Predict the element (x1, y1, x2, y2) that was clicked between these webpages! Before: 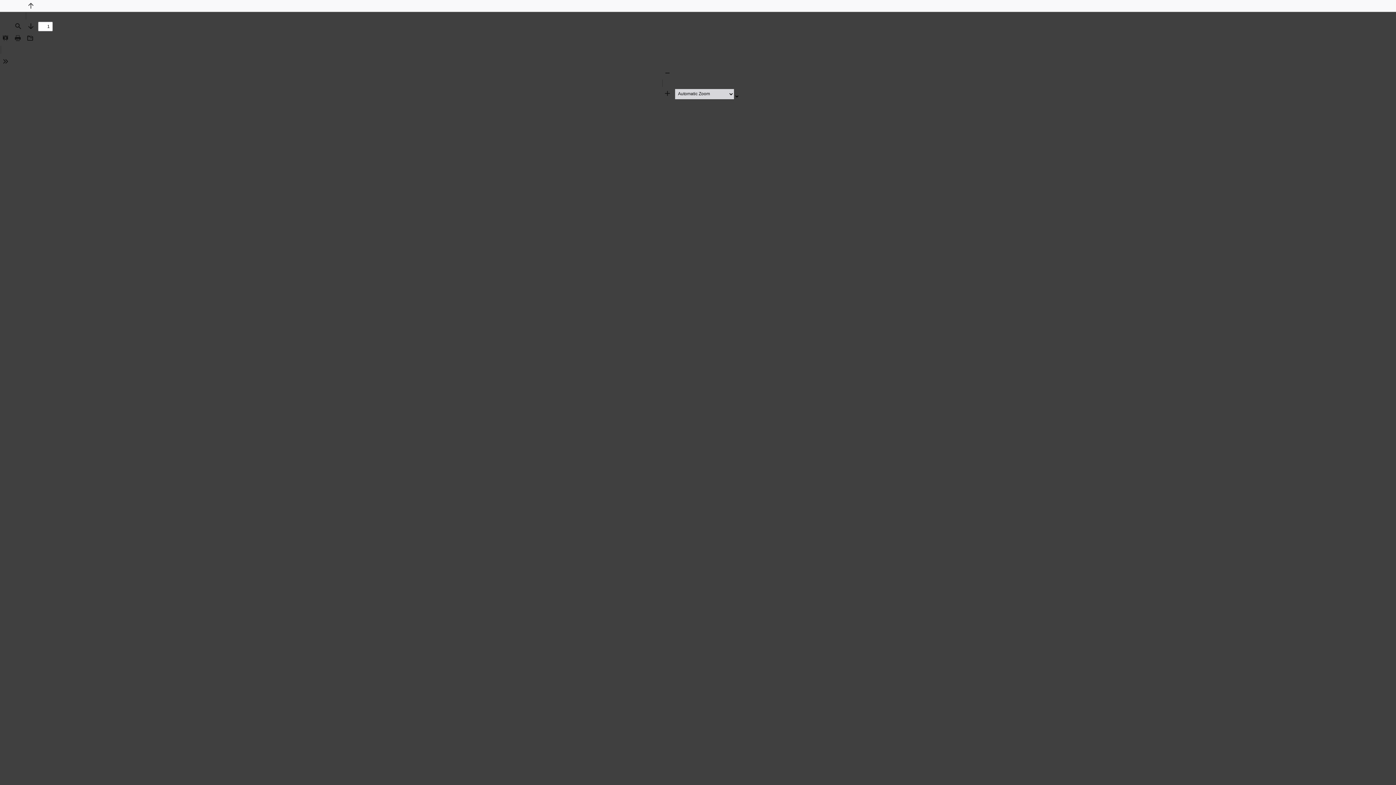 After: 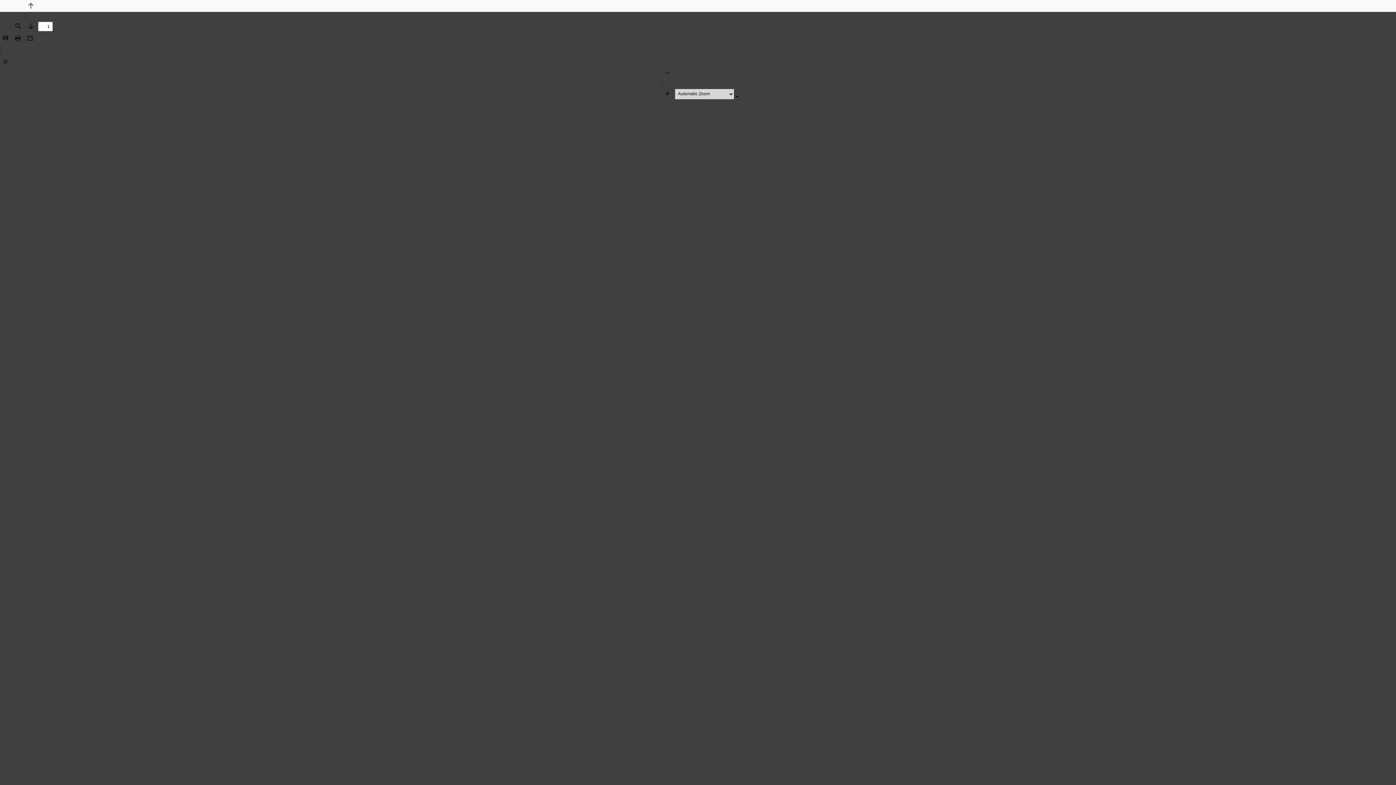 Action: label: Zoom Out bbox: (662, 68, 672, 78)